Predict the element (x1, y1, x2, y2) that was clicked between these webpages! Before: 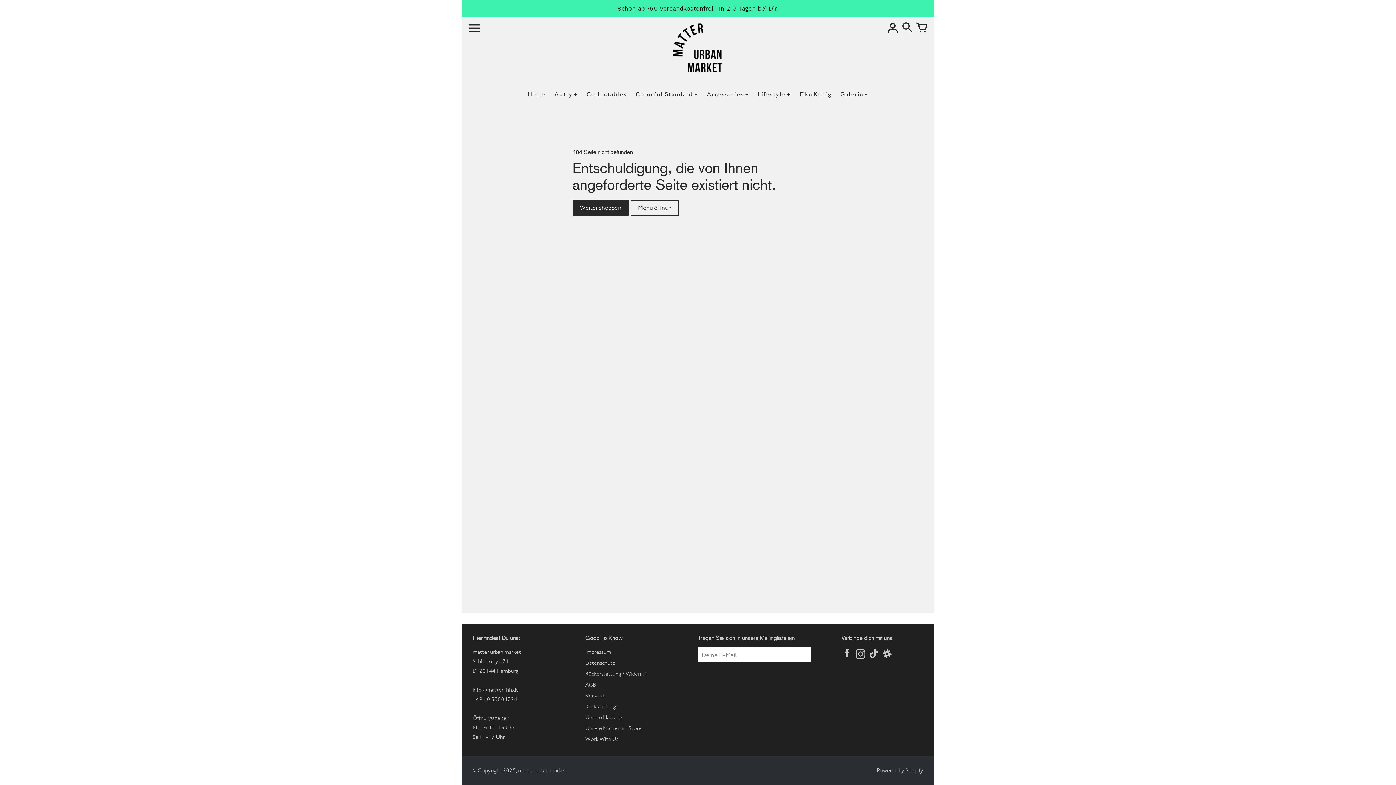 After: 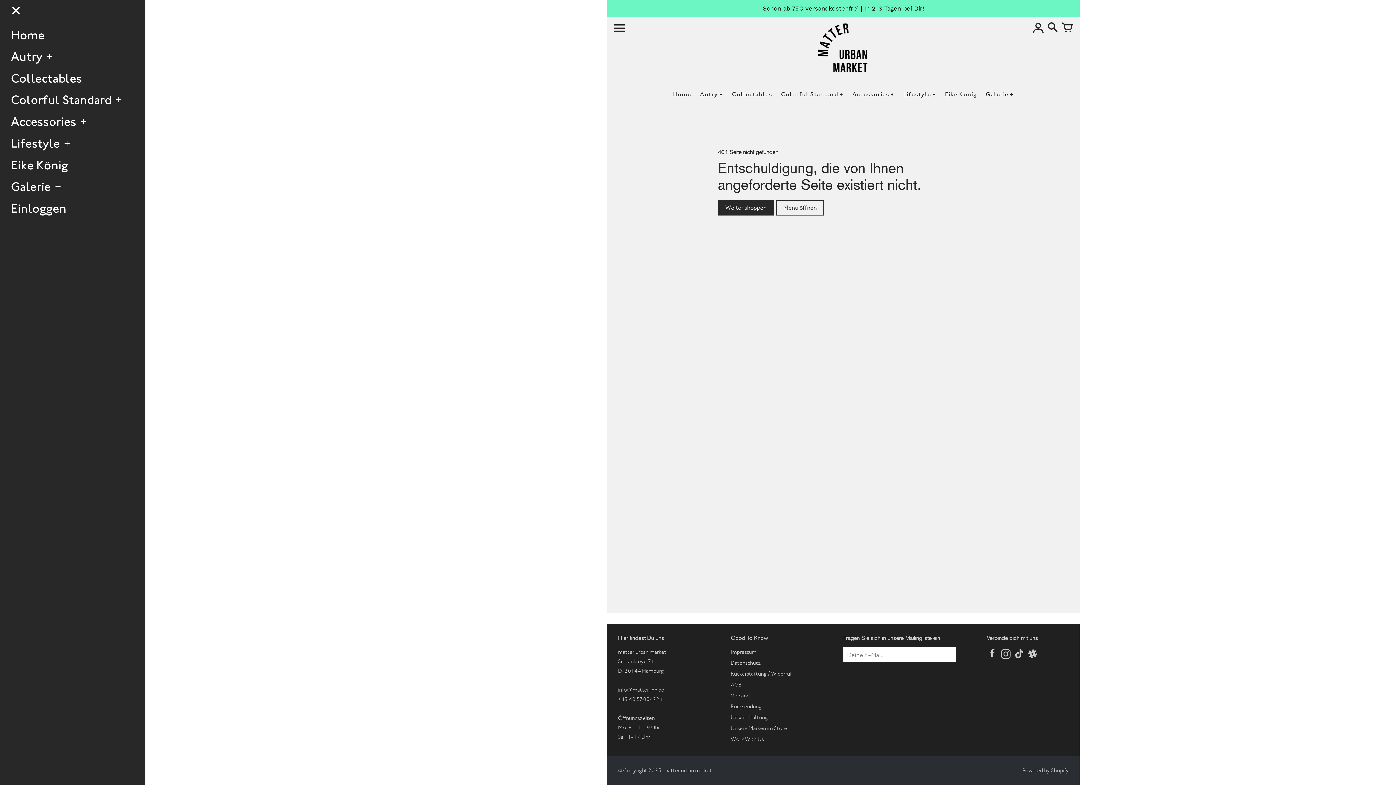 Action: label: SPEISEKARTE bbox: (468, 24, 479, 31)